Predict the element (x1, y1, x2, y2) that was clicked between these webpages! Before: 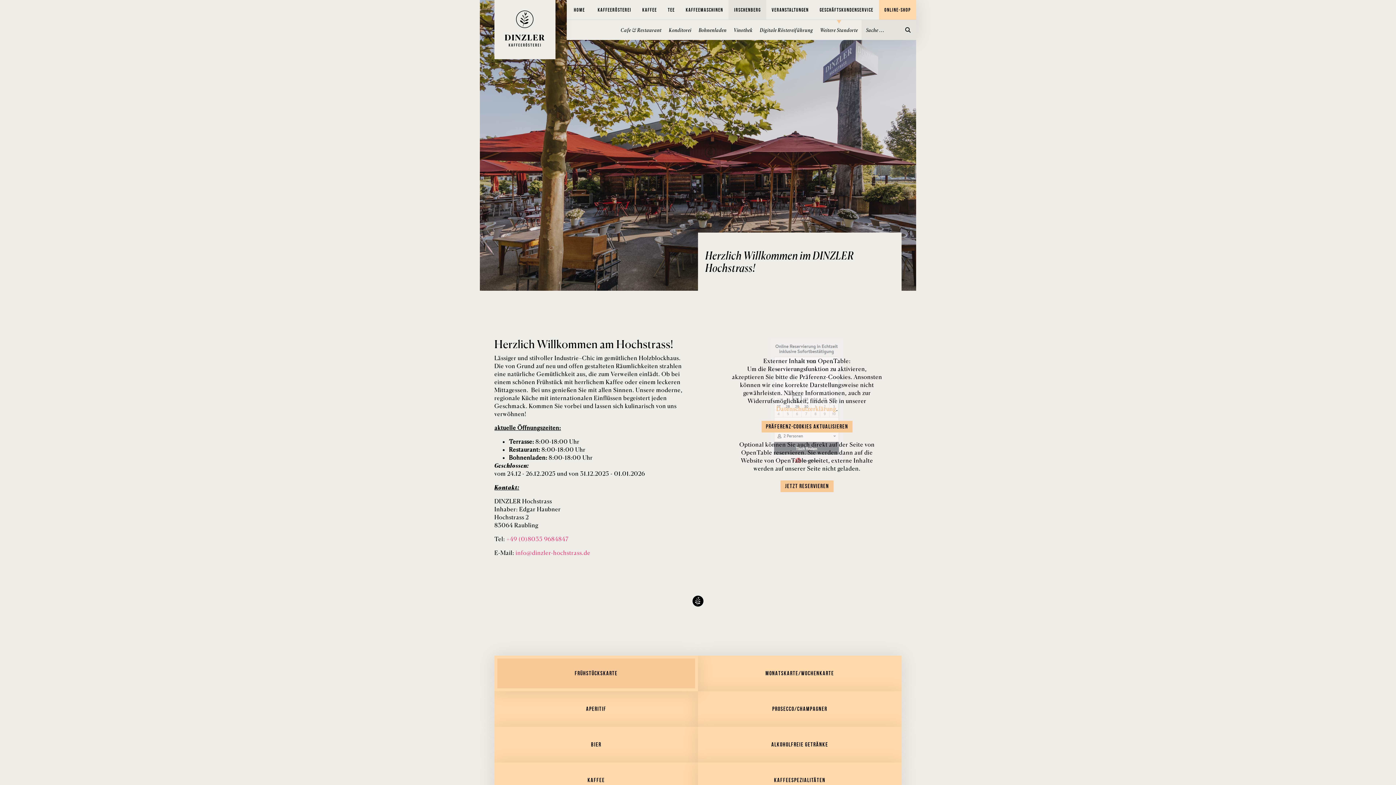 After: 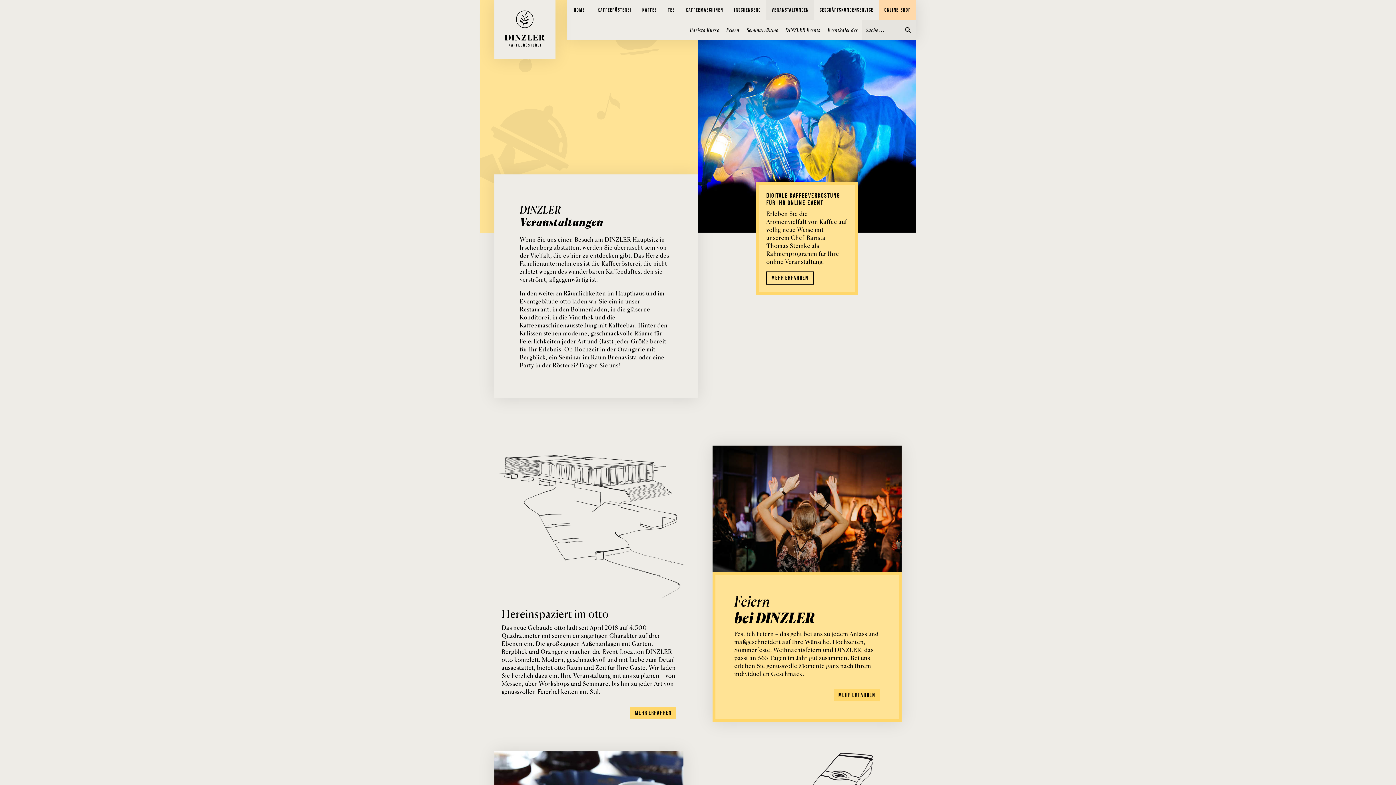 Action: label: VERANSTALTUNGEN bbox: (766, 0, 814, 19)